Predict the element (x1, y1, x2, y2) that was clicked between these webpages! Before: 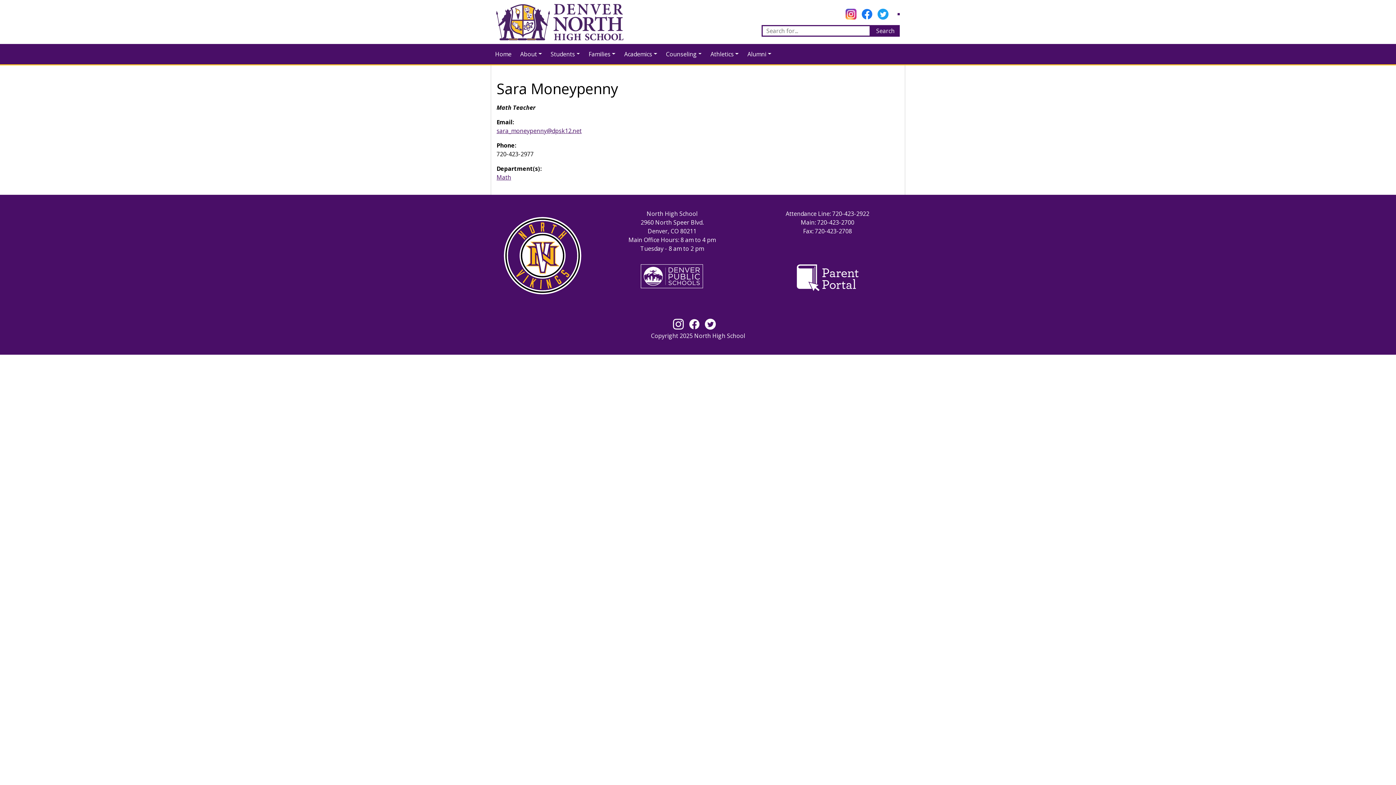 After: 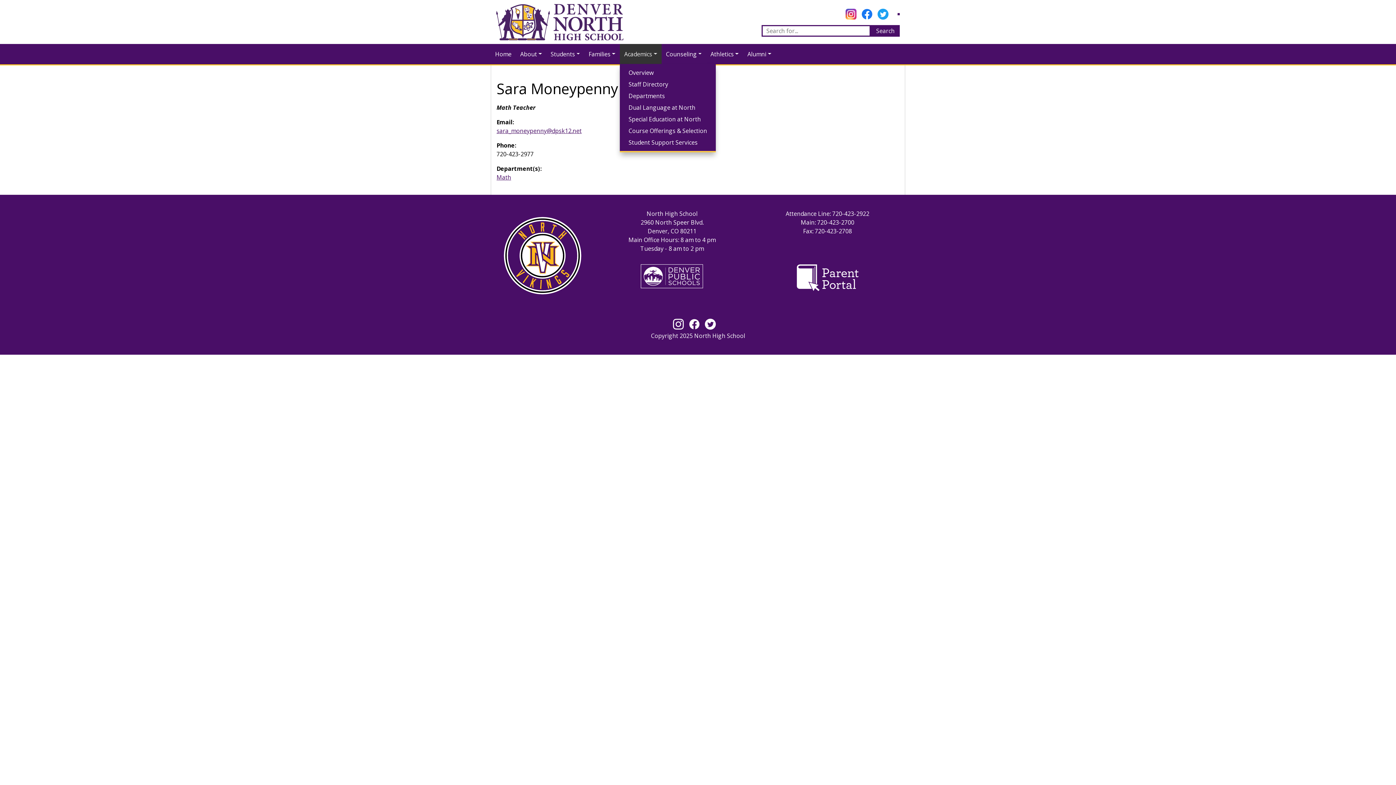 Action: label: Academics bbox: (620, 43, 661, 64)